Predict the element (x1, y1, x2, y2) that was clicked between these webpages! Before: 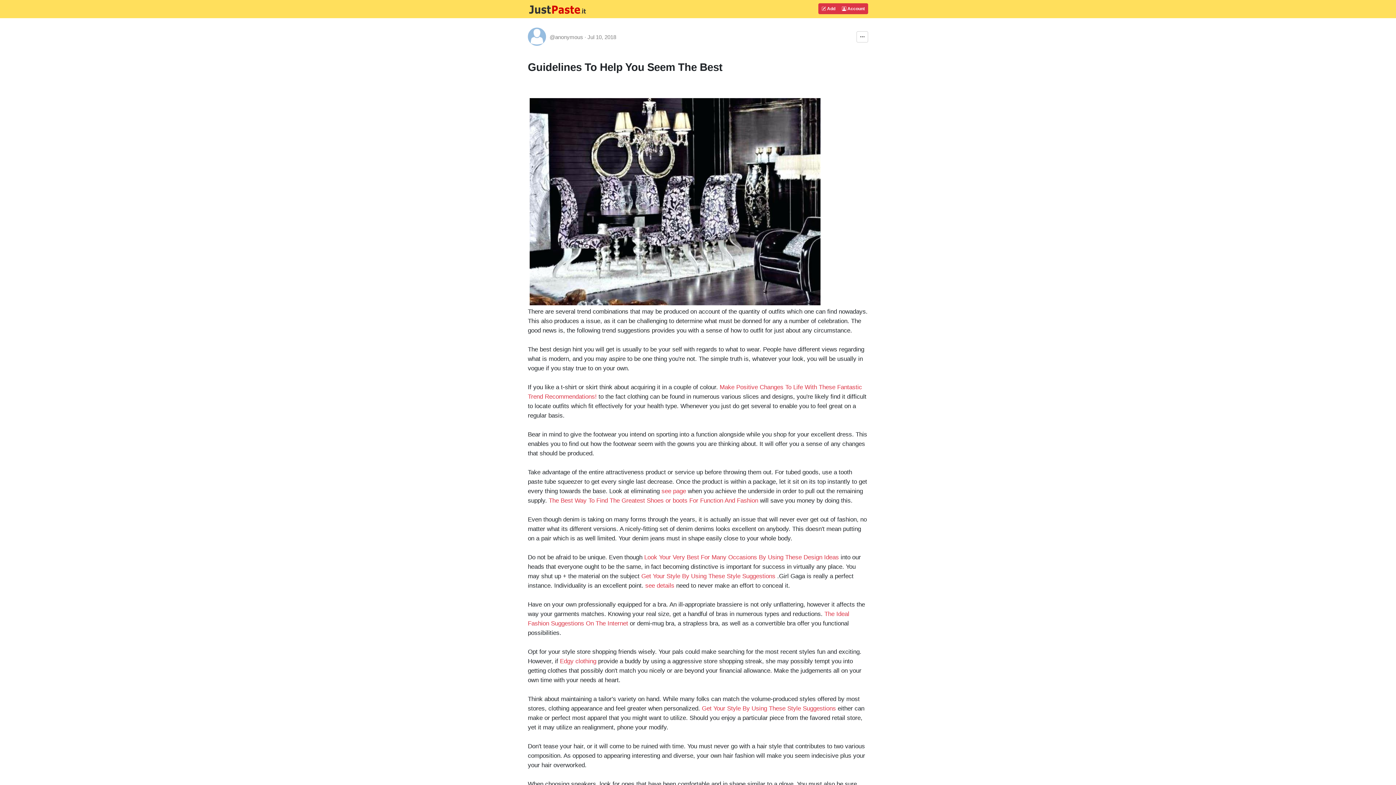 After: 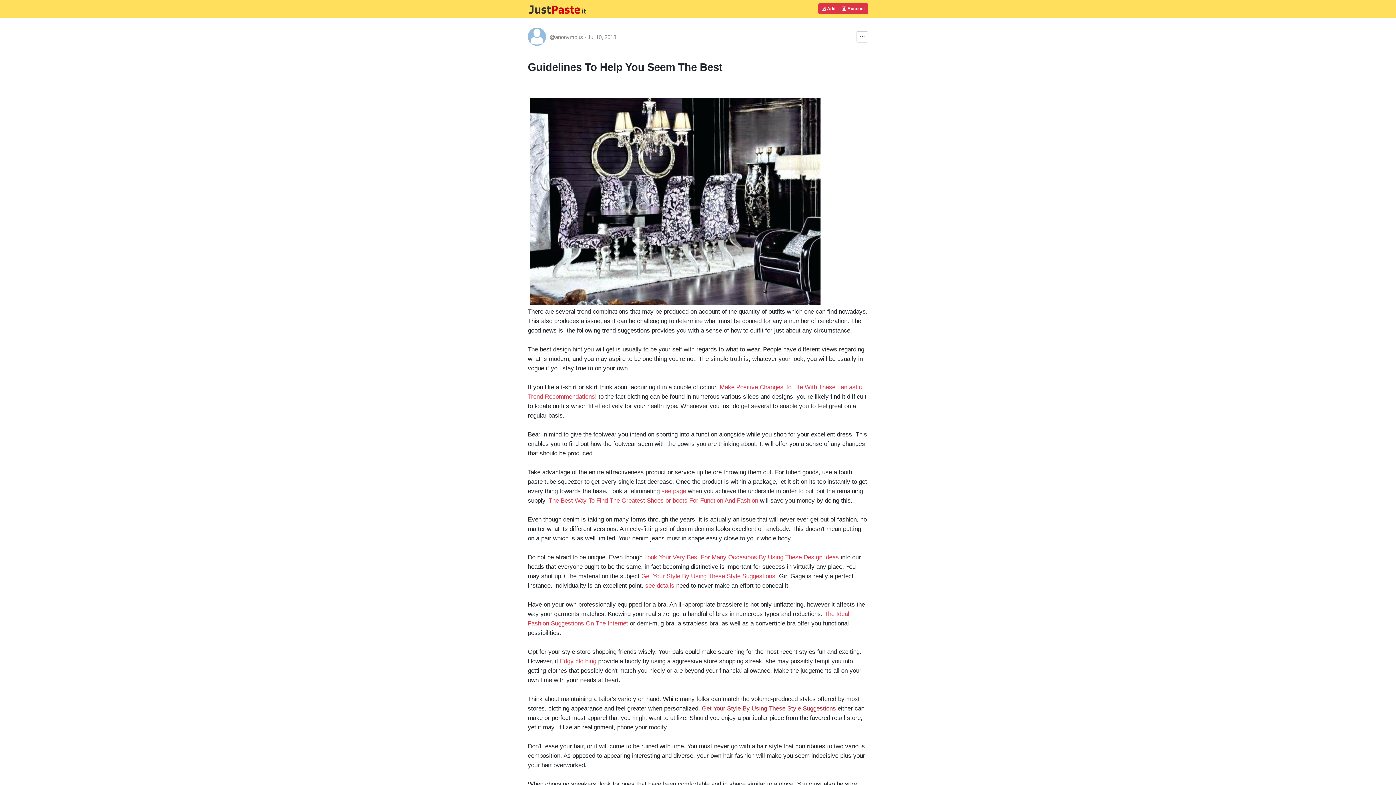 Action: label: Get Your Style By Using These Style Suggestions bbox: (702, 705, 836, 712)